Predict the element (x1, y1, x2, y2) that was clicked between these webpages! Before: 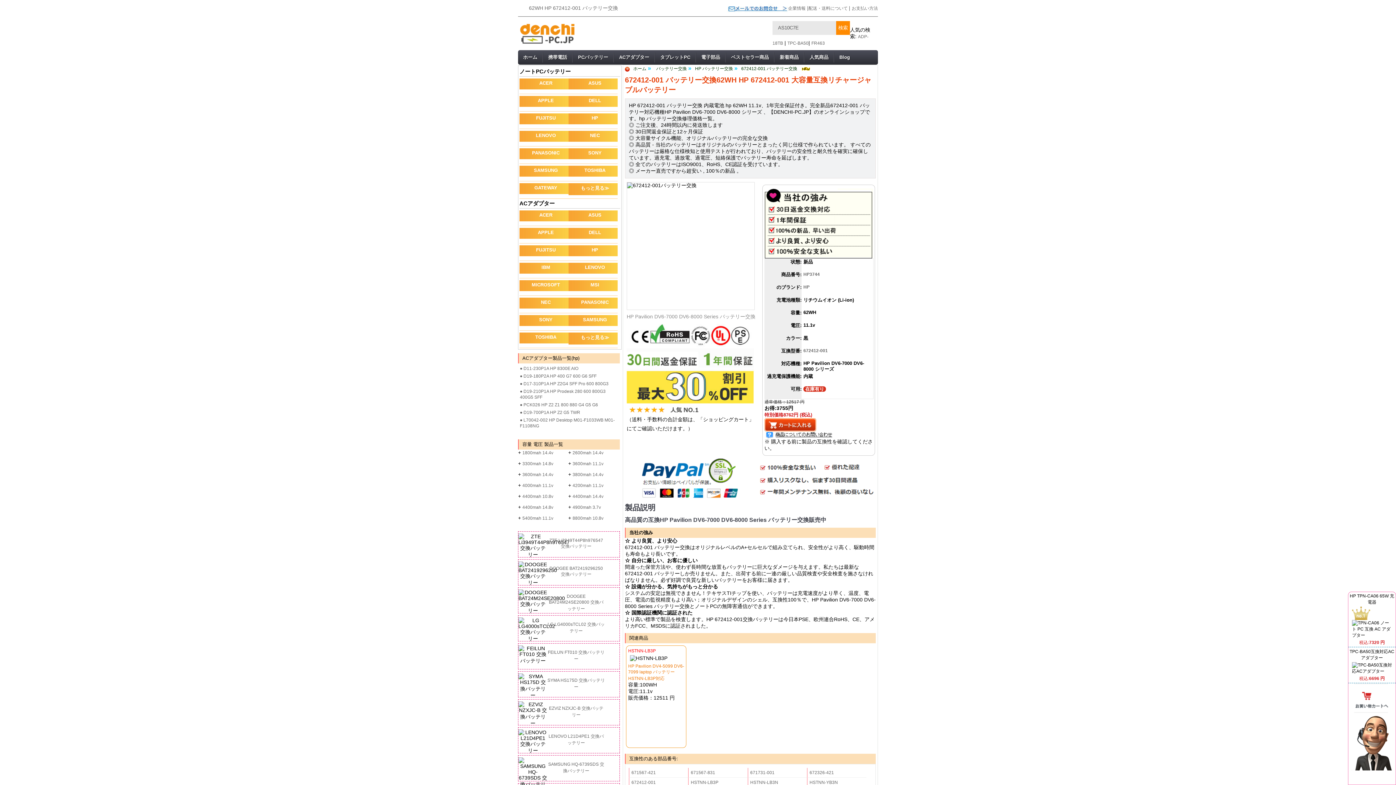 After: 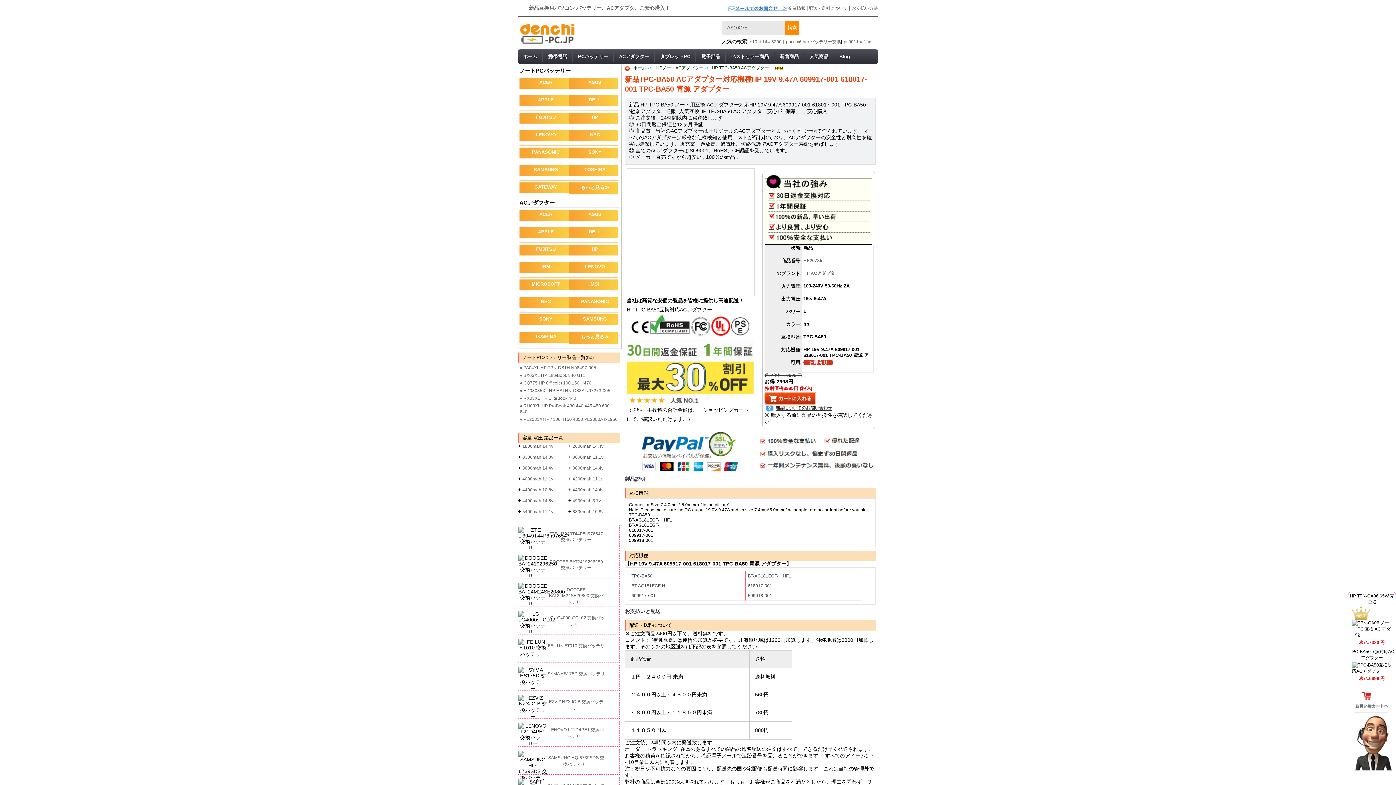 Action: label: TPC-BA50 bbox: (787, 40, 808, 45)